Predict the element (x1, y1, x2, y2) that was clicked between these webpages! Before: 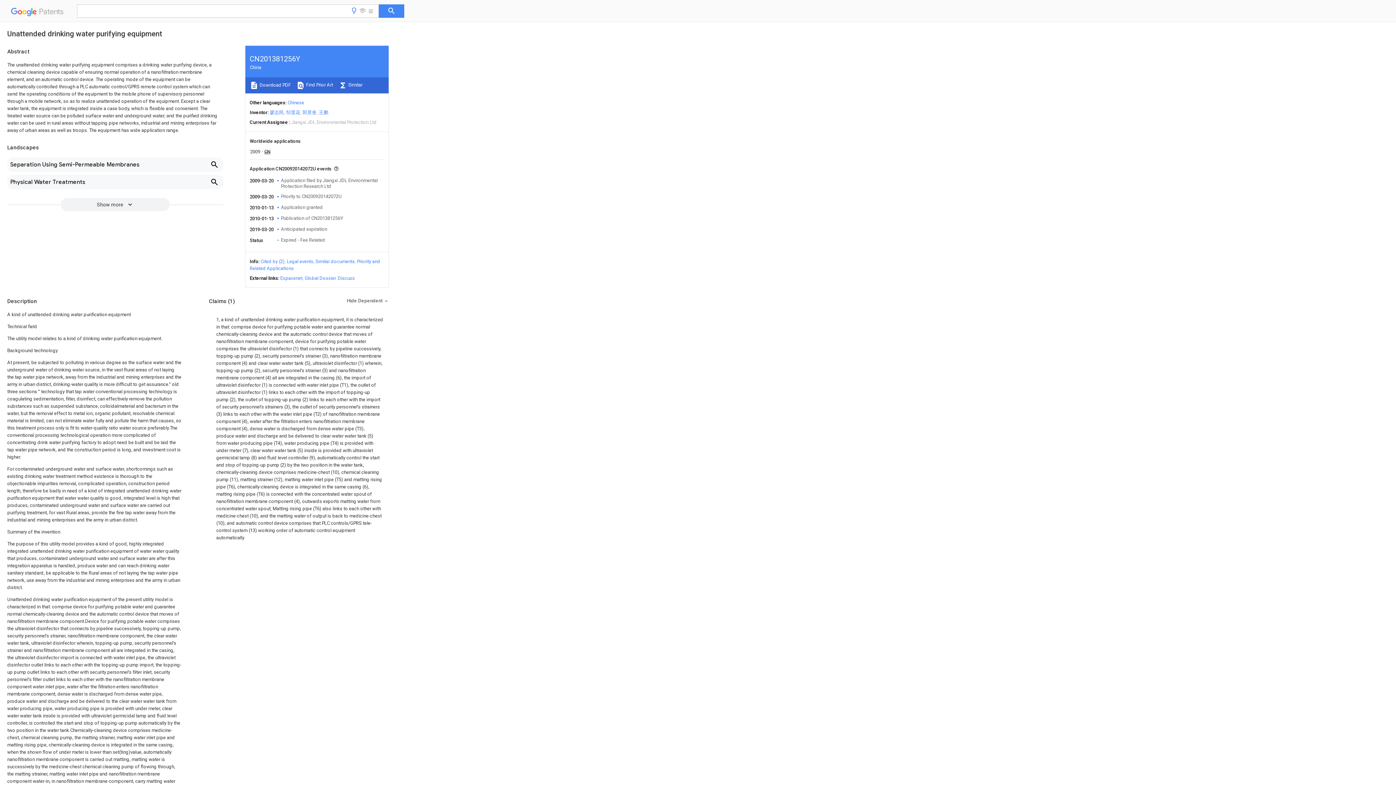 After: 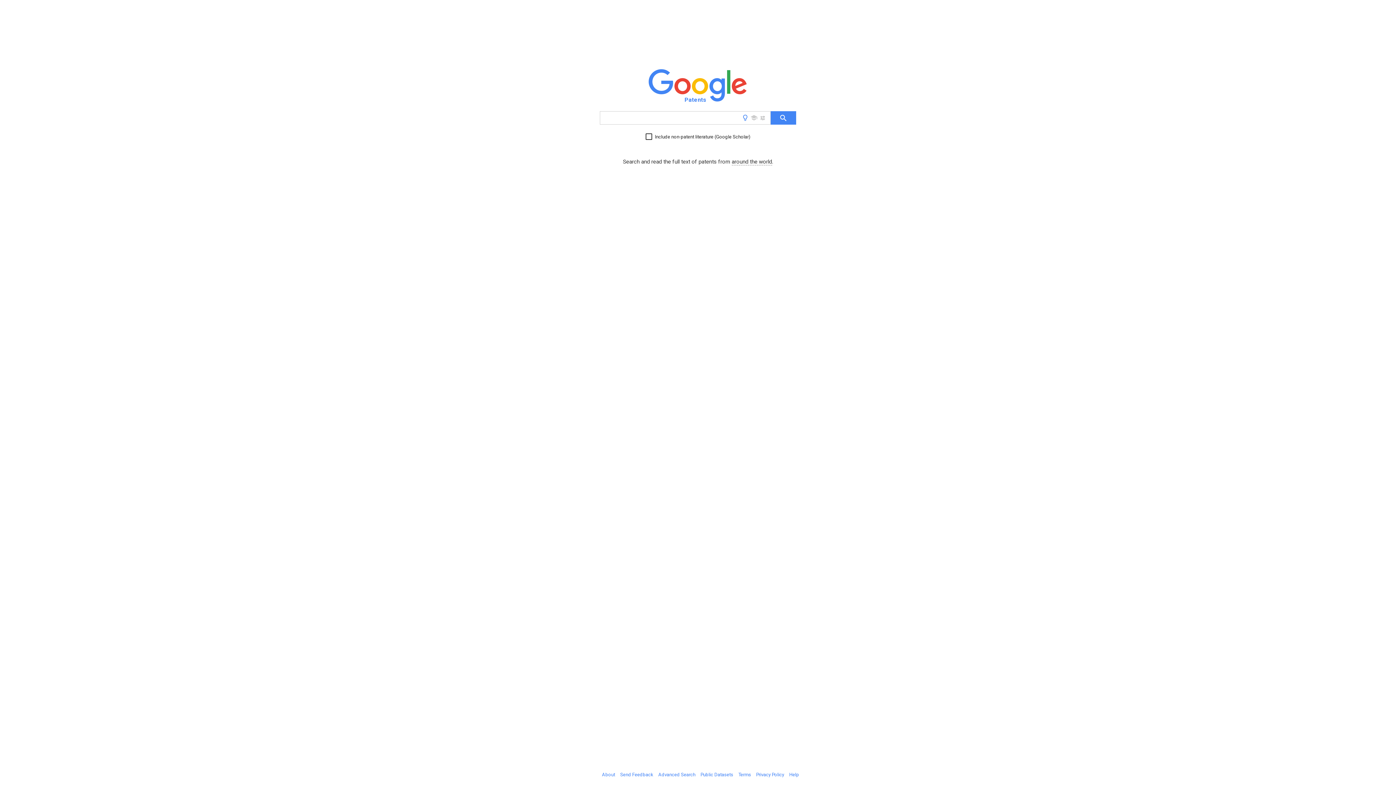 Action: label:   Patents bbox: (10, 9, 66, 18)